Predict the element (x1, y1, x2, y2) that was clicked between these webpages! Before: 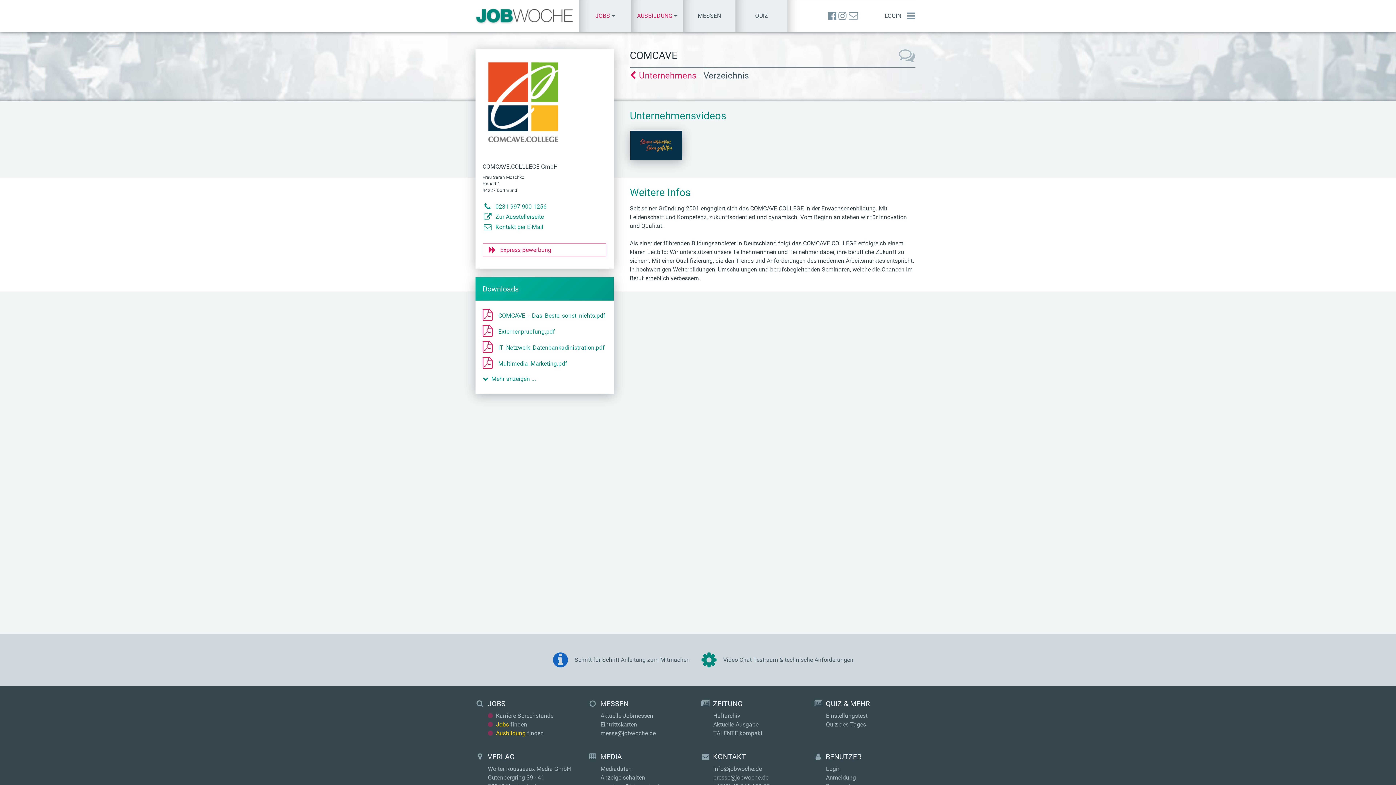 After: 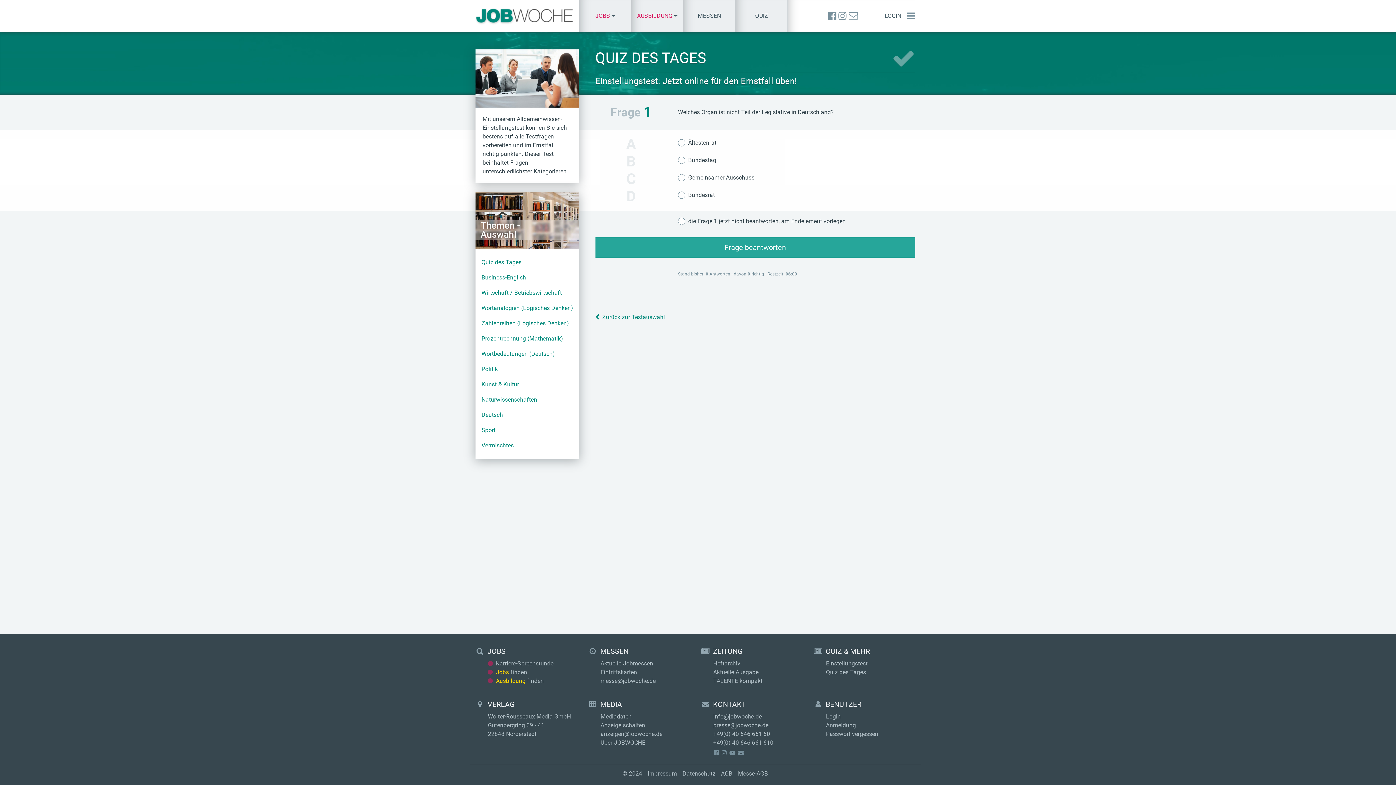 Action: label: Quiz des Tages bbox: (826, 721, 866, 728)